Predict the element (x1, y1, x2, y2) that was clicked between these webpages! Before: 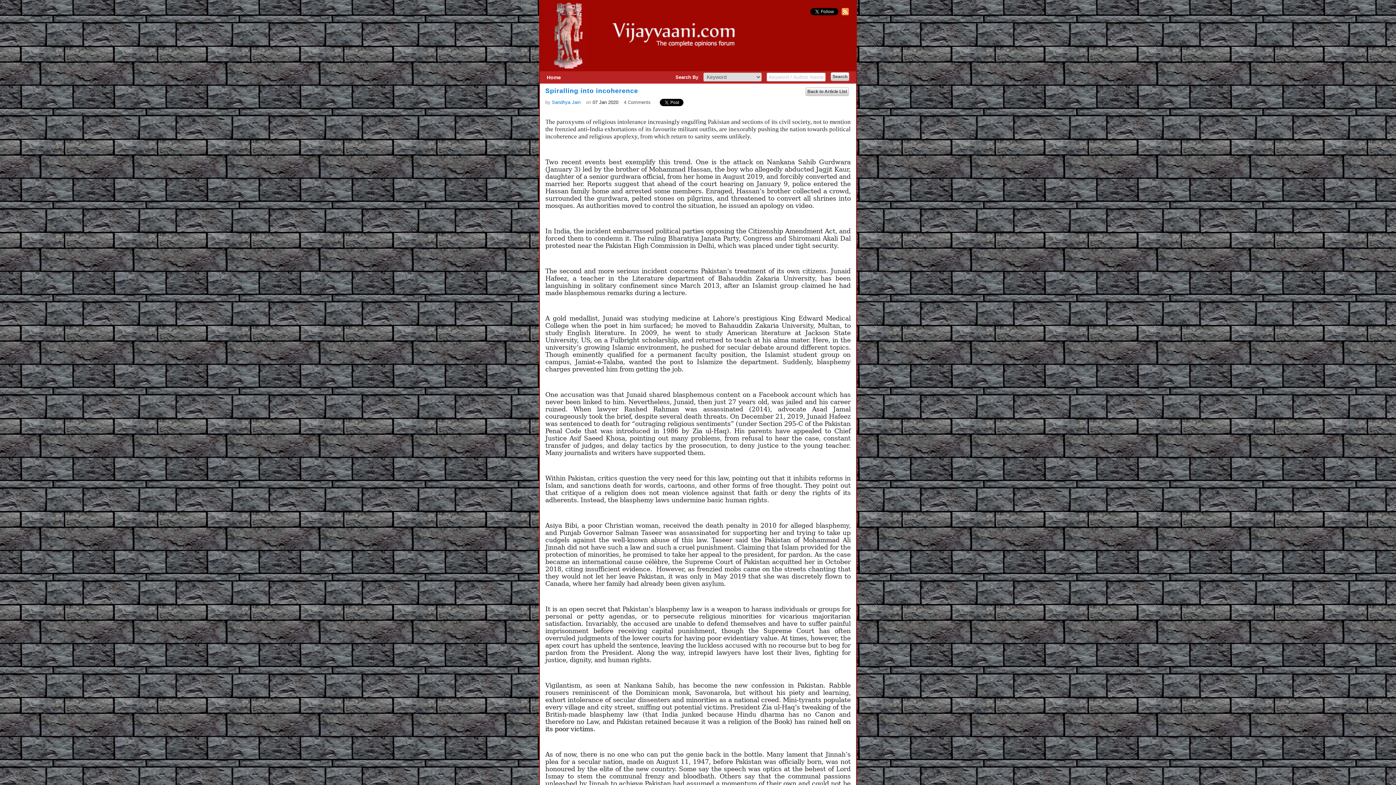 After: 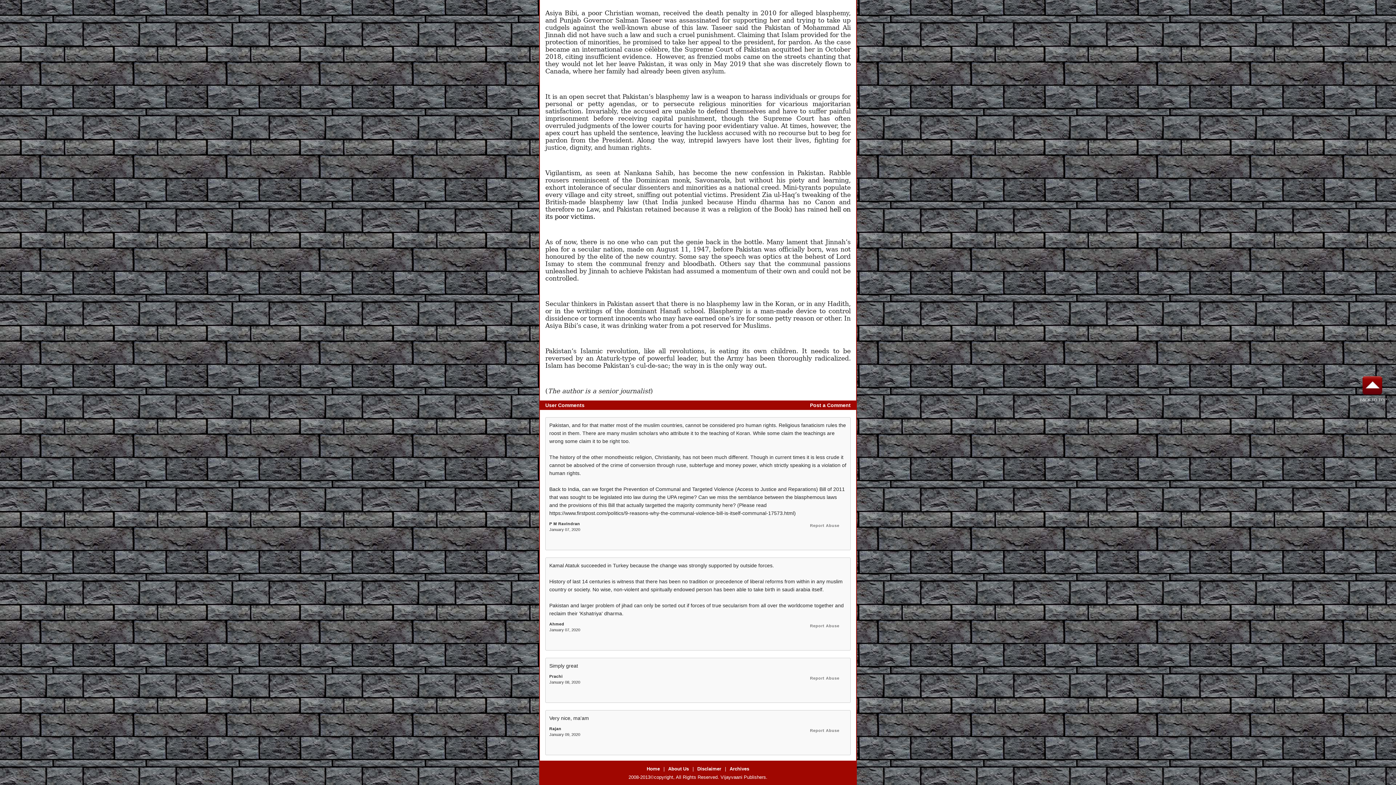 Action: bbox: (618, 99, 650, 105) label: 4 Comments